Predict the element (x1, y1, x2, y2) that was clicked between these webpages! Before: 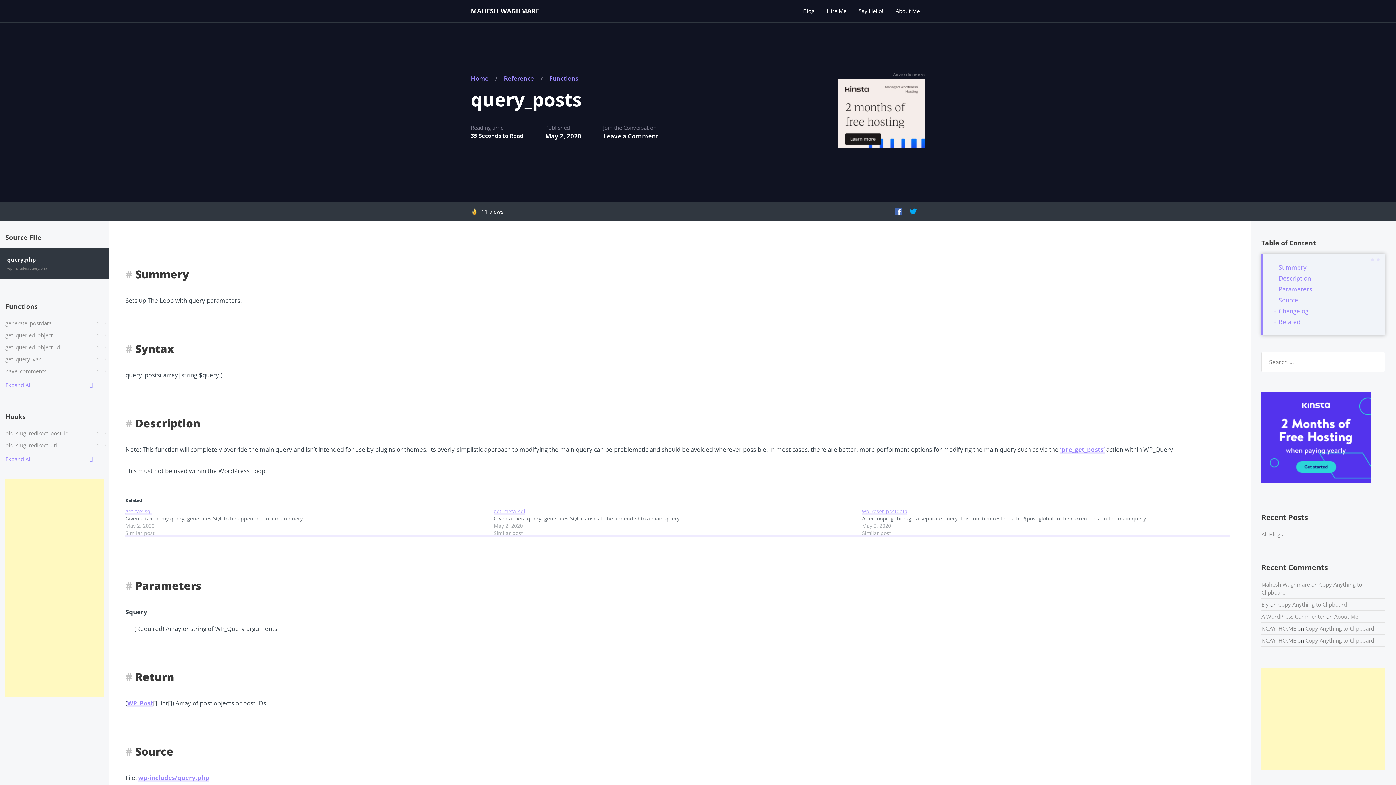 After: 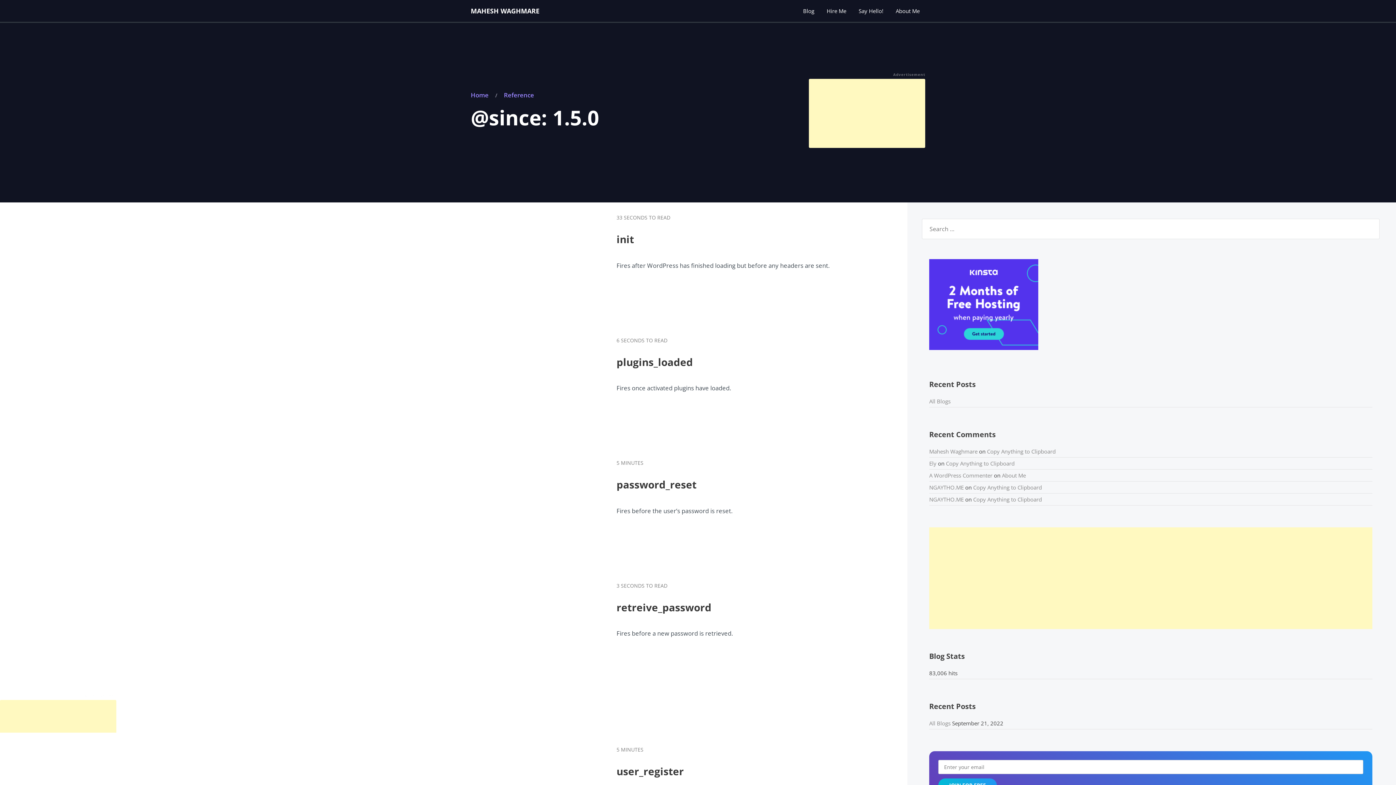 Action: label: 1.5.0 bbox: (94, 319, 108, 326)